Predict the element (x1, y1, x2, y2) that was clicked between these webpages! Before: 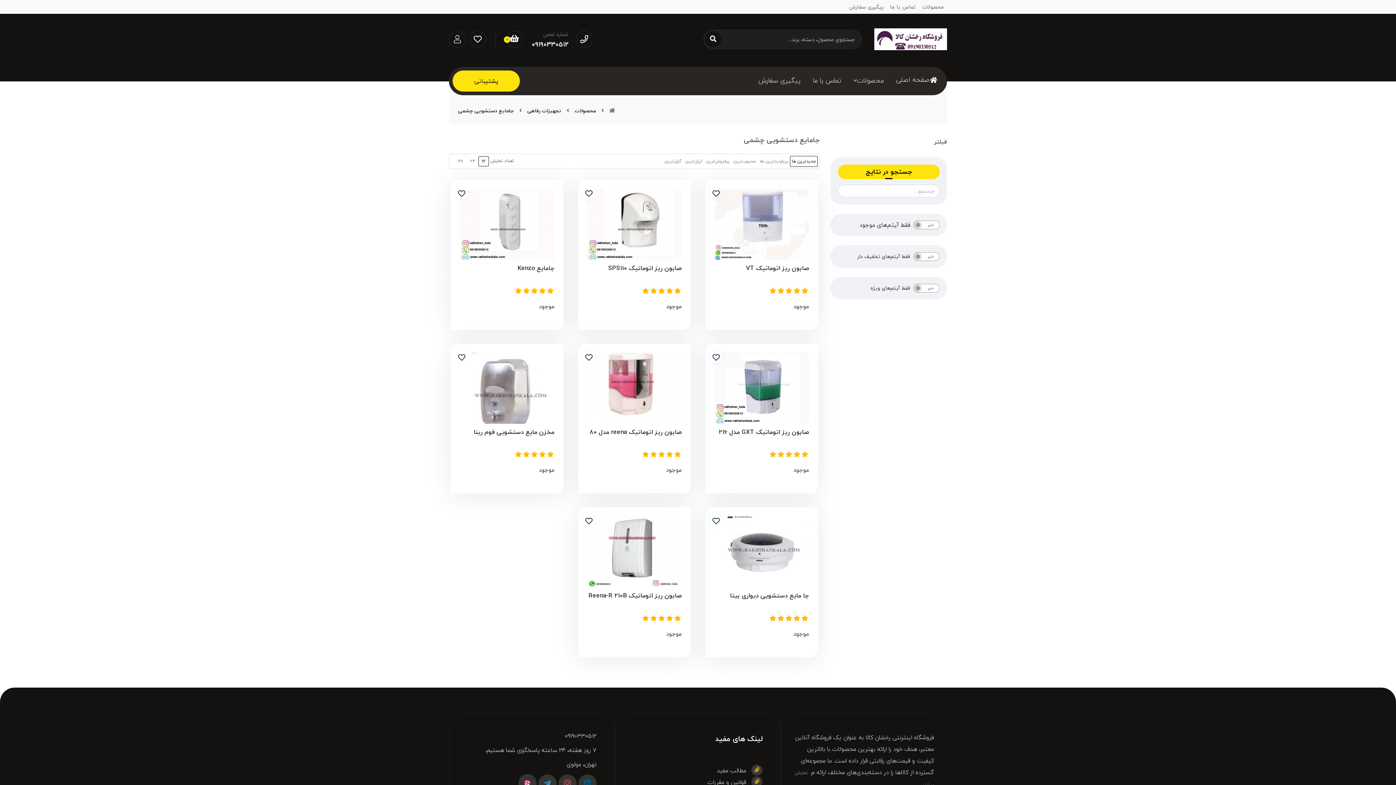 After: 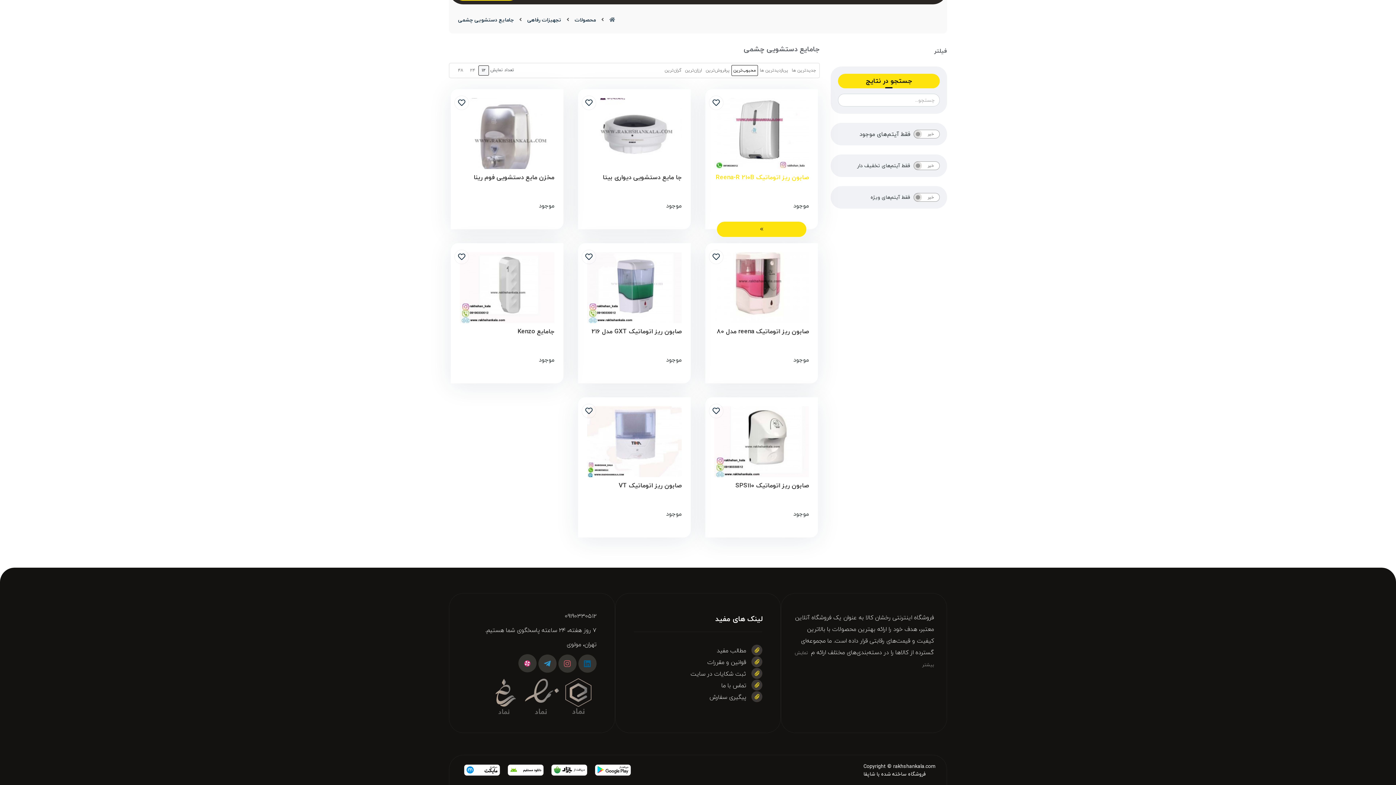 Action: label: محبوب‌‌ترین bbox: (731, 156, 758, 167)